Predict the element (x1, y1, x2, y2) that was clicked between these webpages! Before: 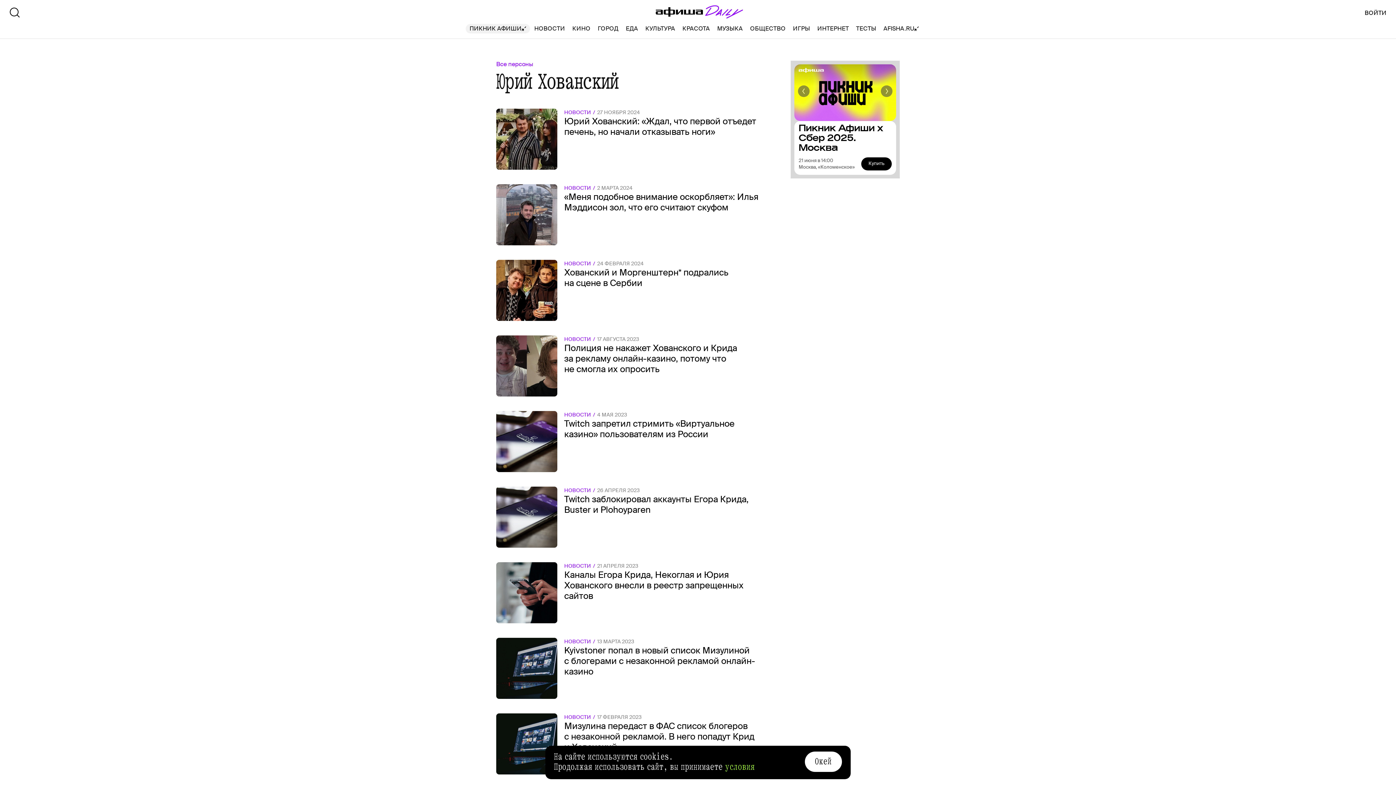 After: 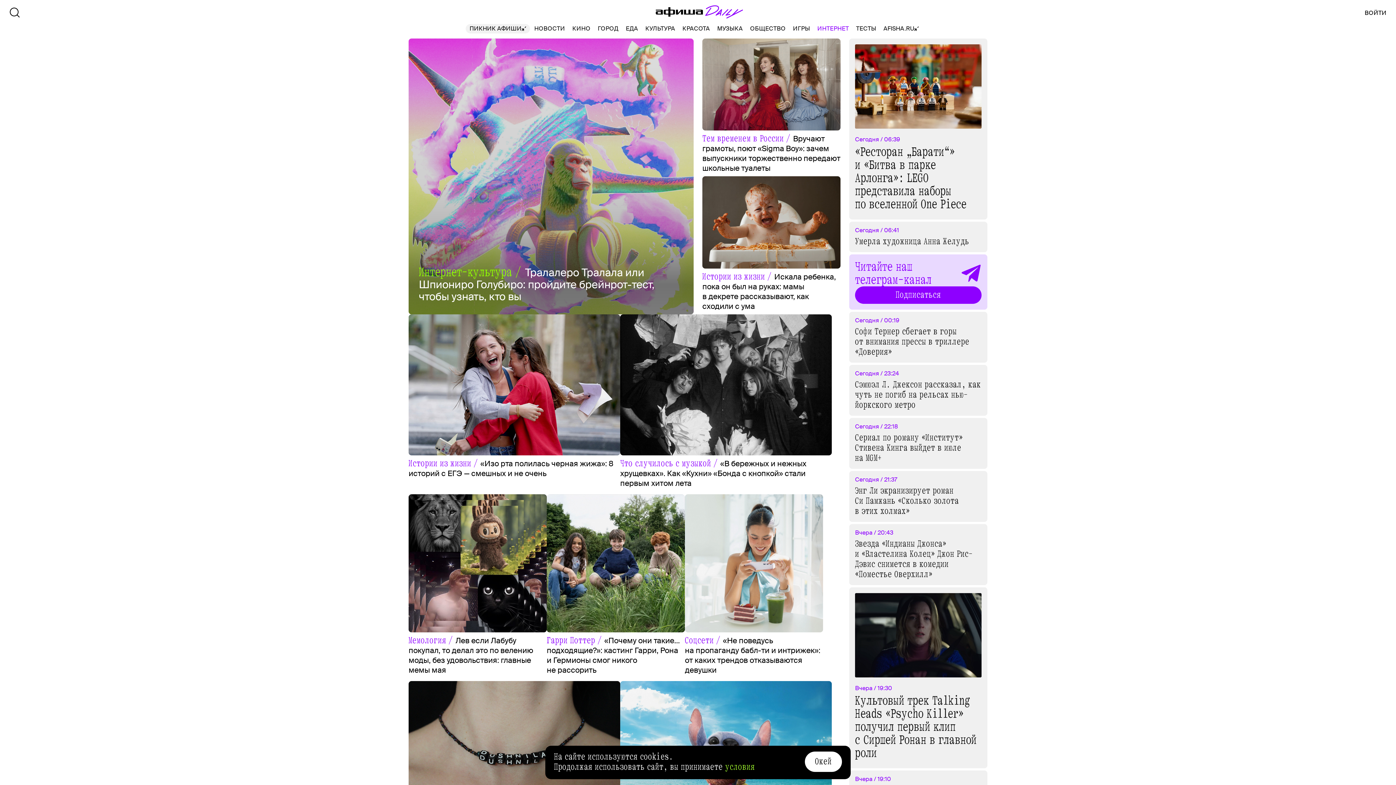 Action: bbox: (817, 24, 849, 33) label: ИНТЕРНЕТ